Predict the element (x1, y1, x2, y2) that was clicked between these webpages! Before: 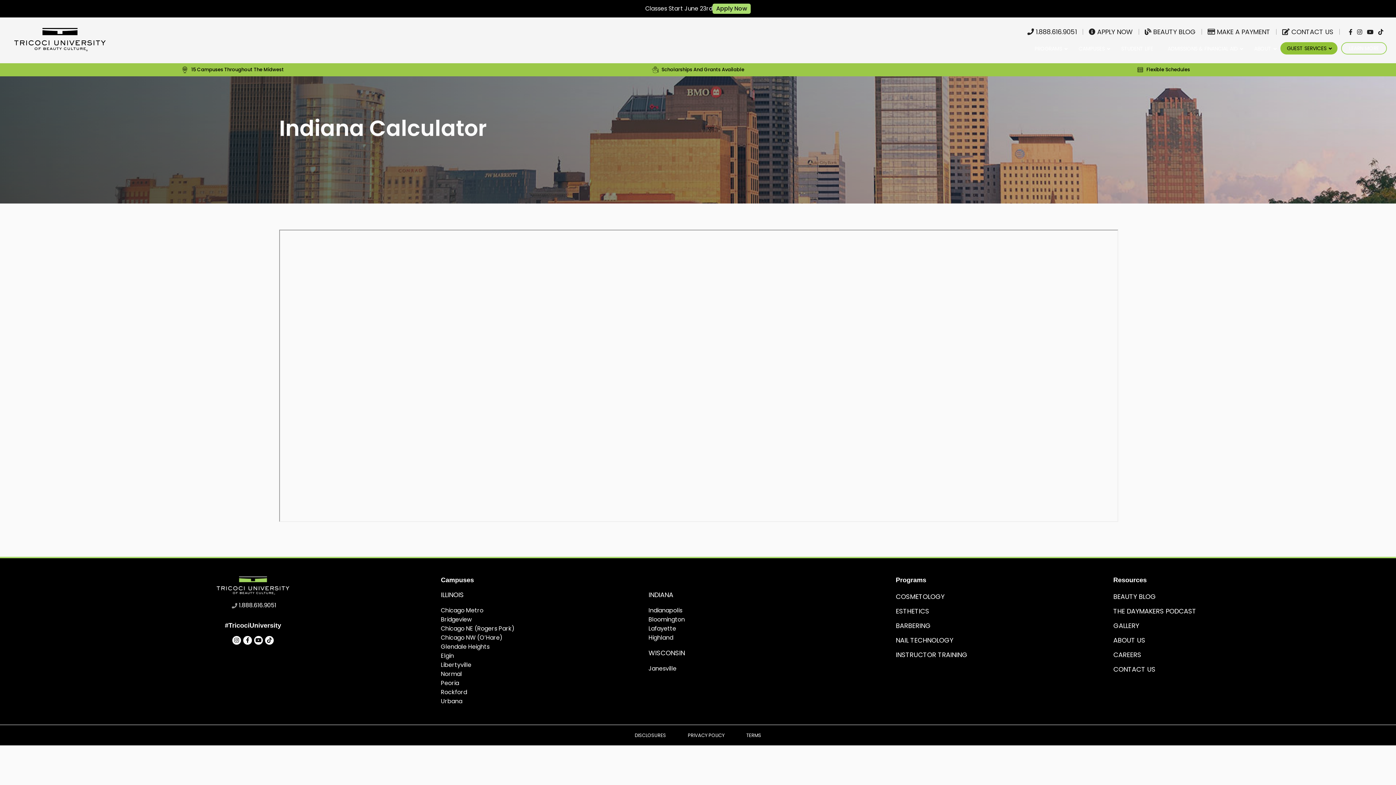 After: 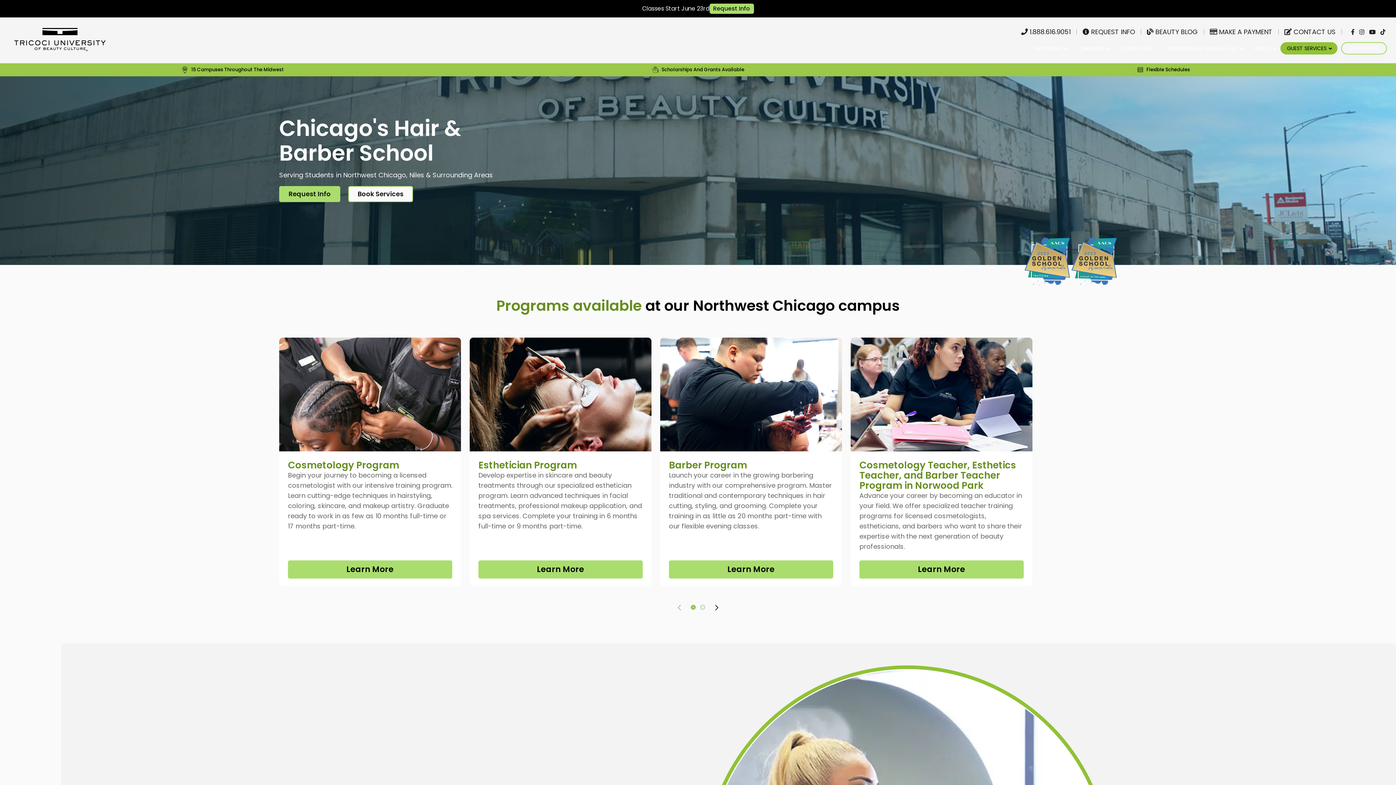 Action: label: Chicago NW (O’Hare) bbox: (441, 632, 502, 644)